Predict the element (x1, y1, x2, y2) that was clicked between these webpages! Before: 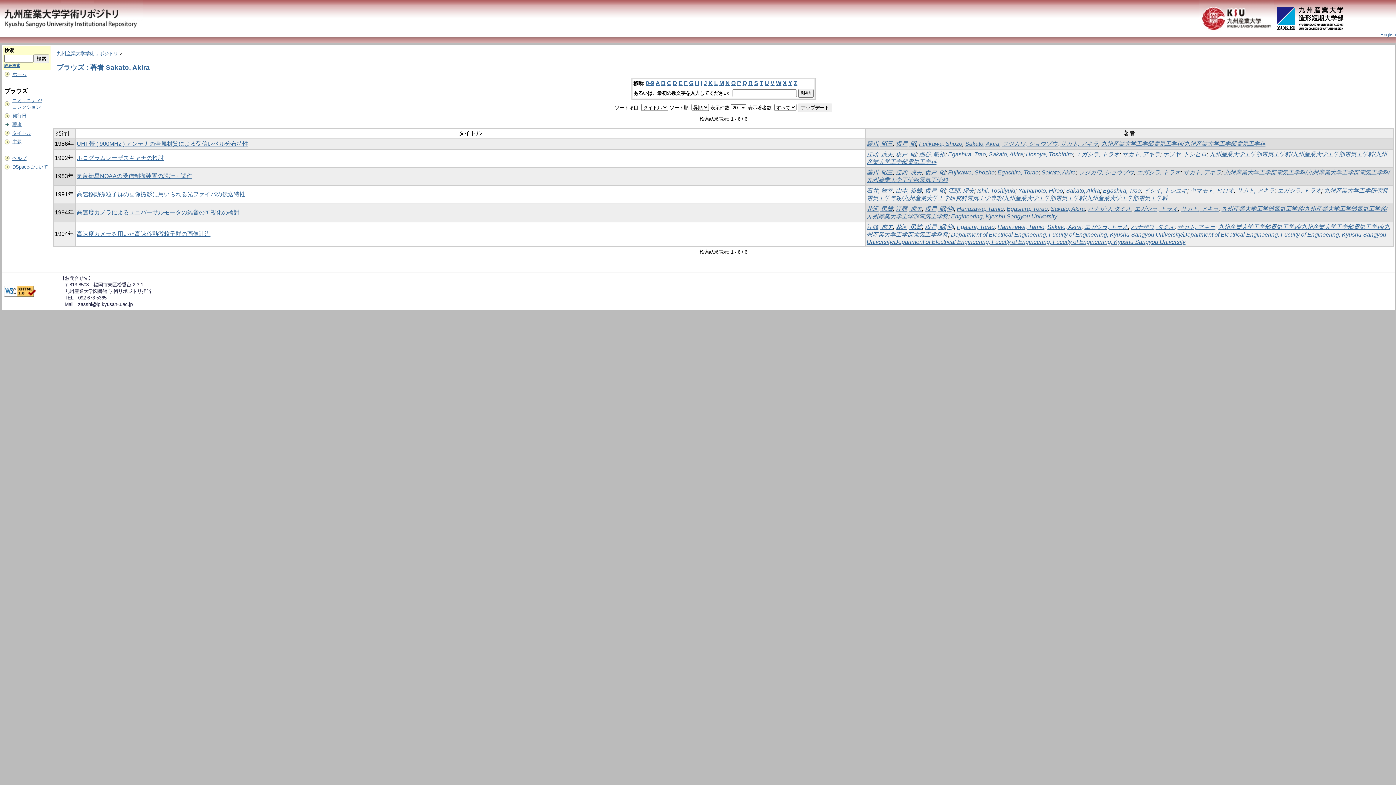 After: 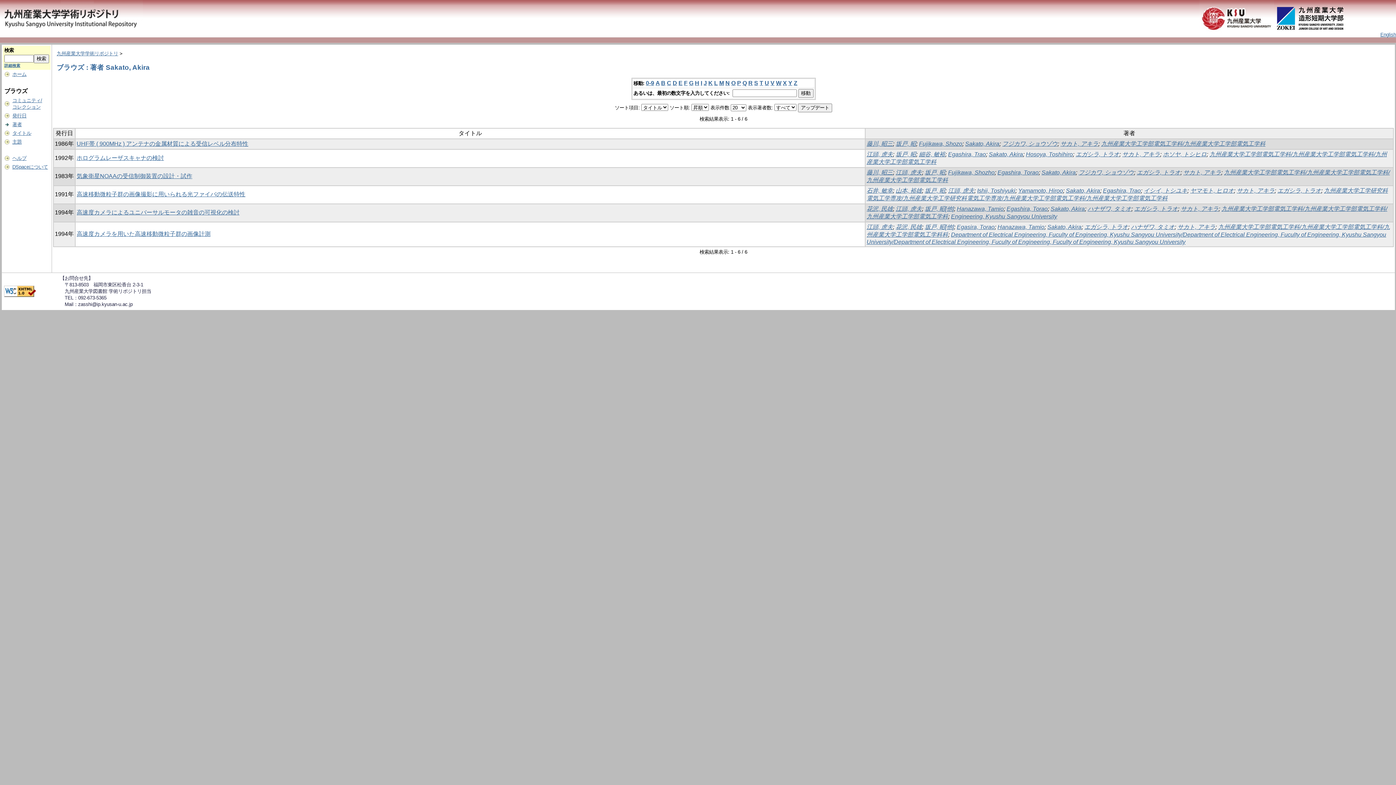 Action: label: B bbox: (661, 80, 665, 86)